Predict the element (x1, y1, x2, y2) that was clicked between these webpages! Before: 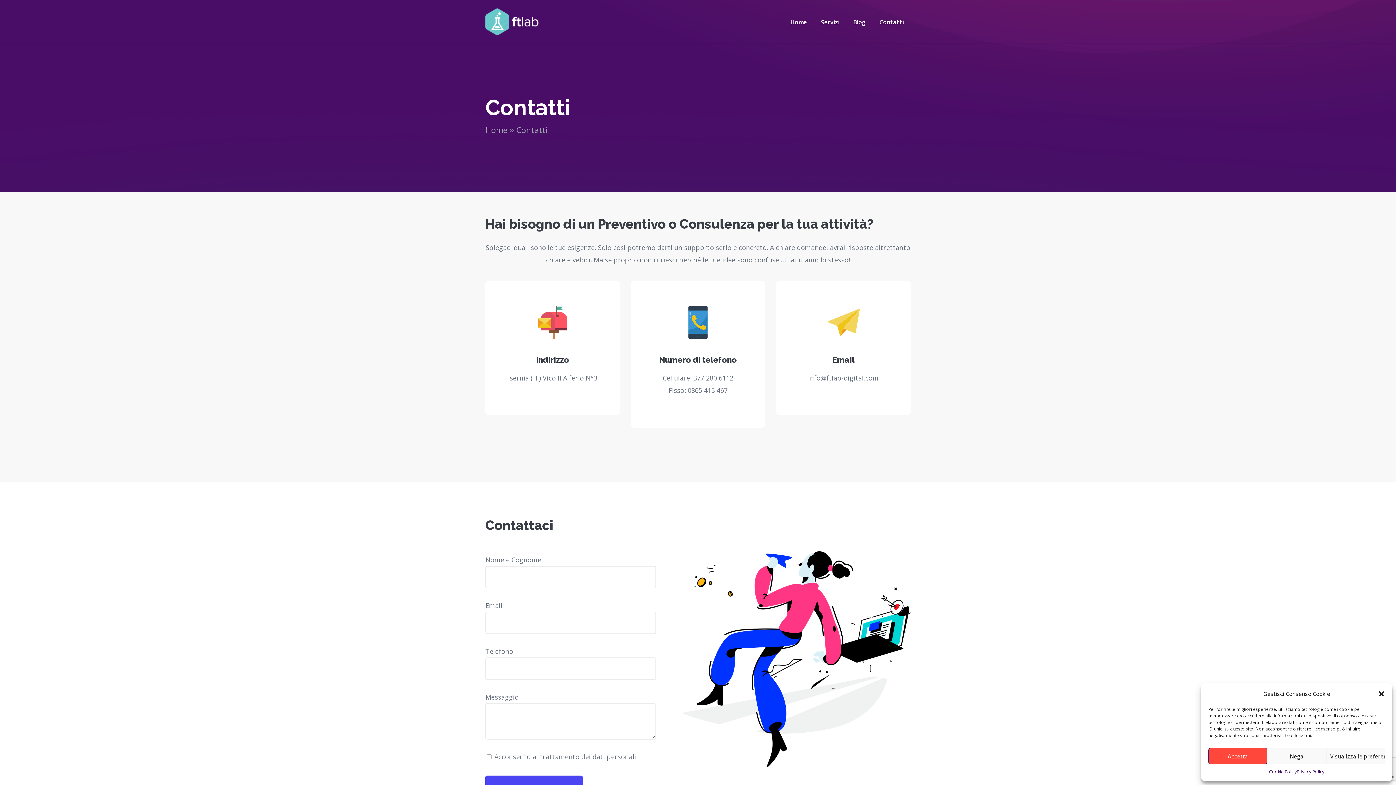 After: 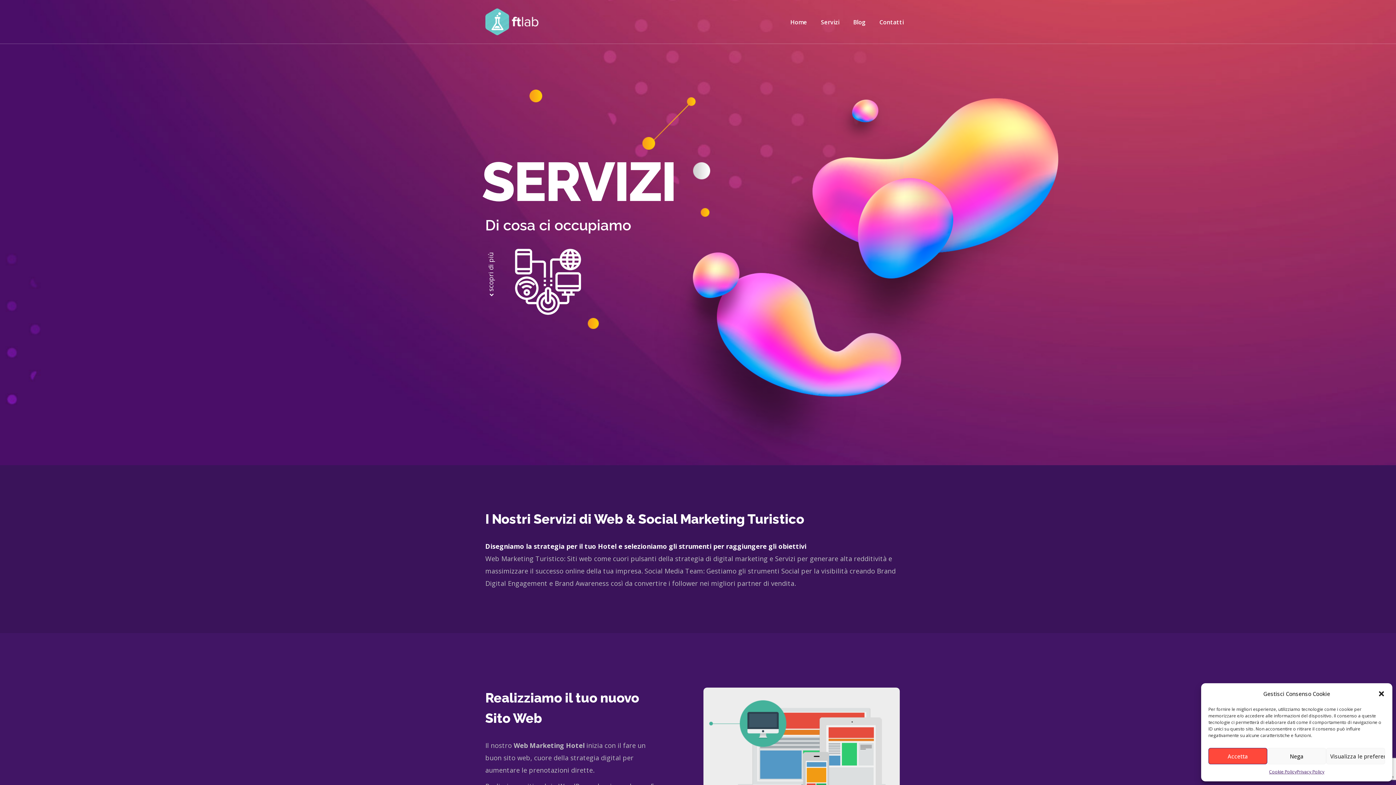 Action: bbox: (821, 0, 839, 43) label: Servizi